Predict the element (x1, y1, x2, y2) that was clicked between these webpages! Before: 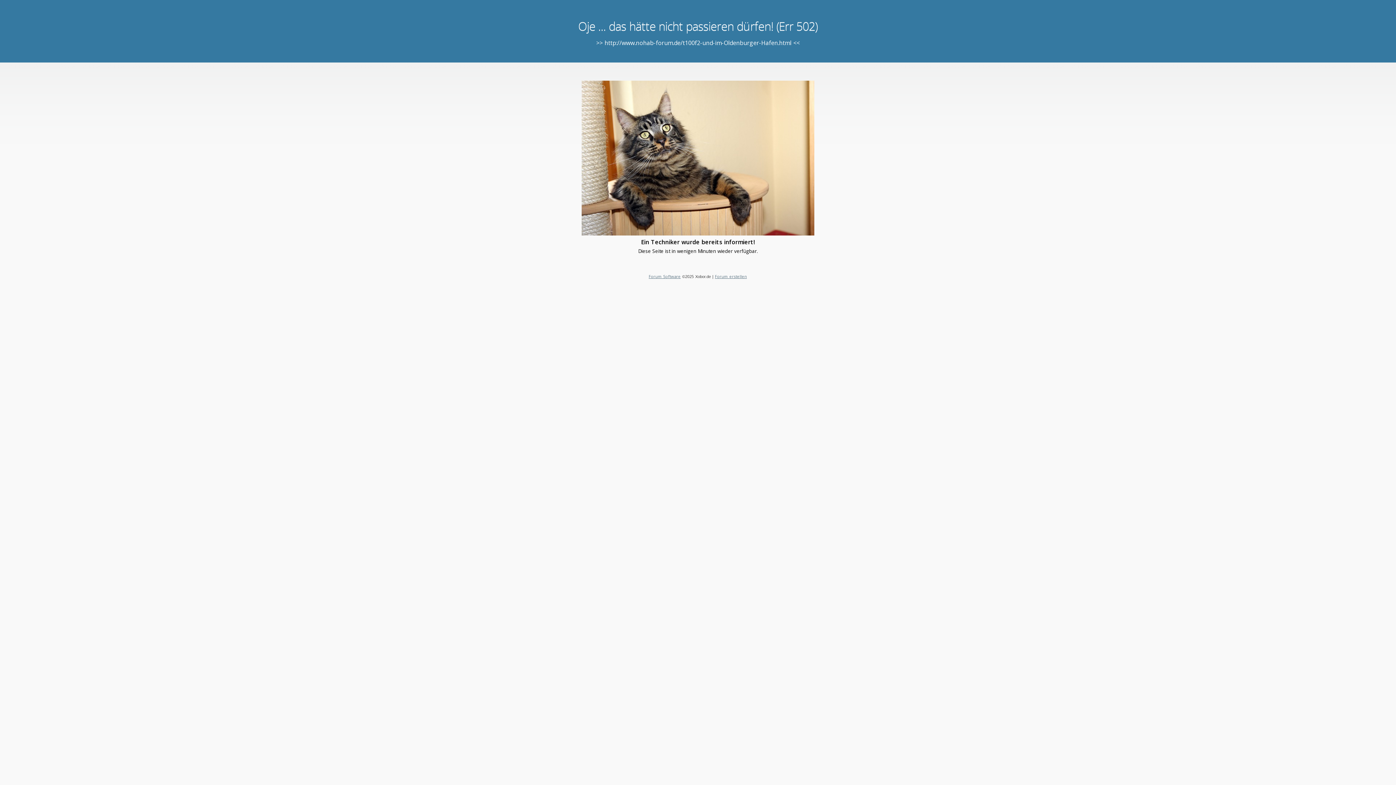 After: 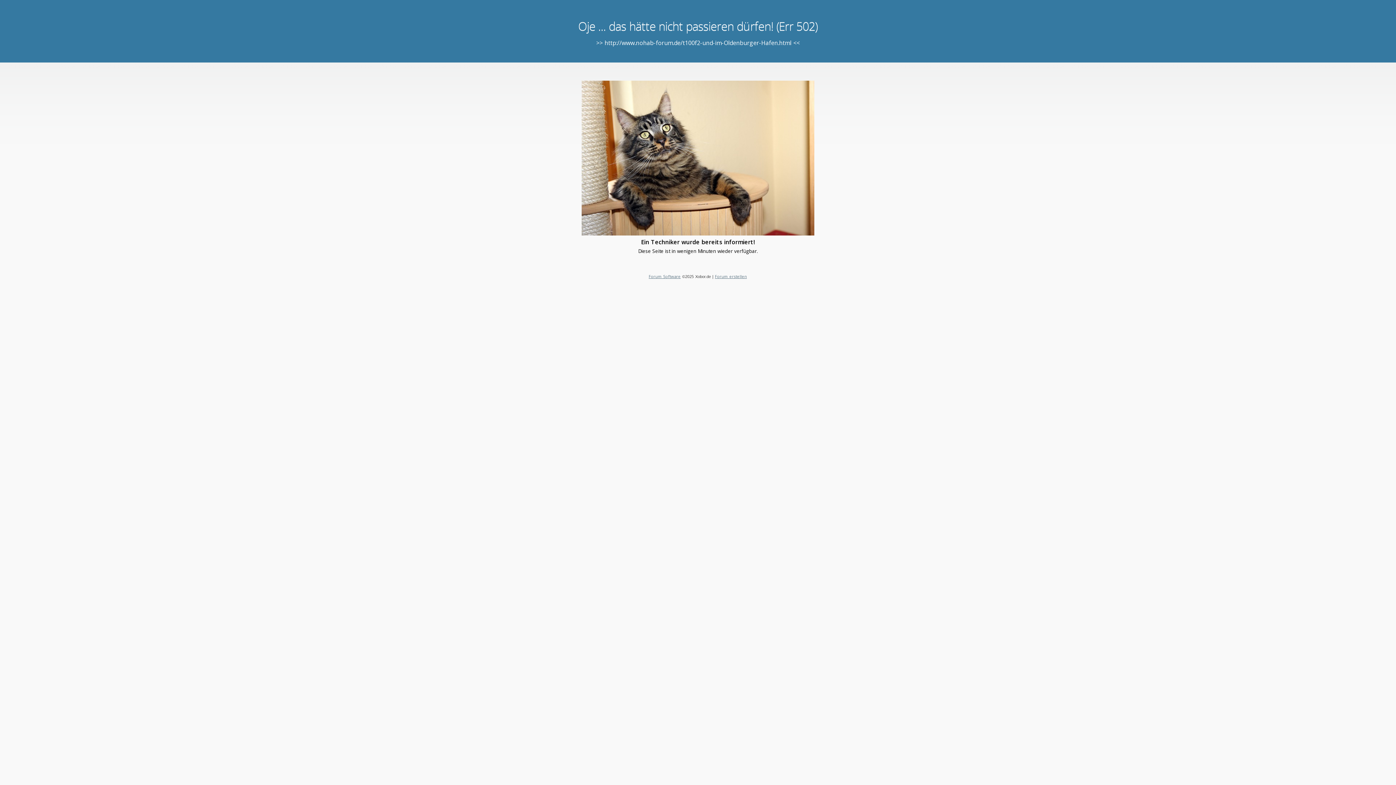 Action: label: Forum Software bbox: (648, 273, 680, 279)